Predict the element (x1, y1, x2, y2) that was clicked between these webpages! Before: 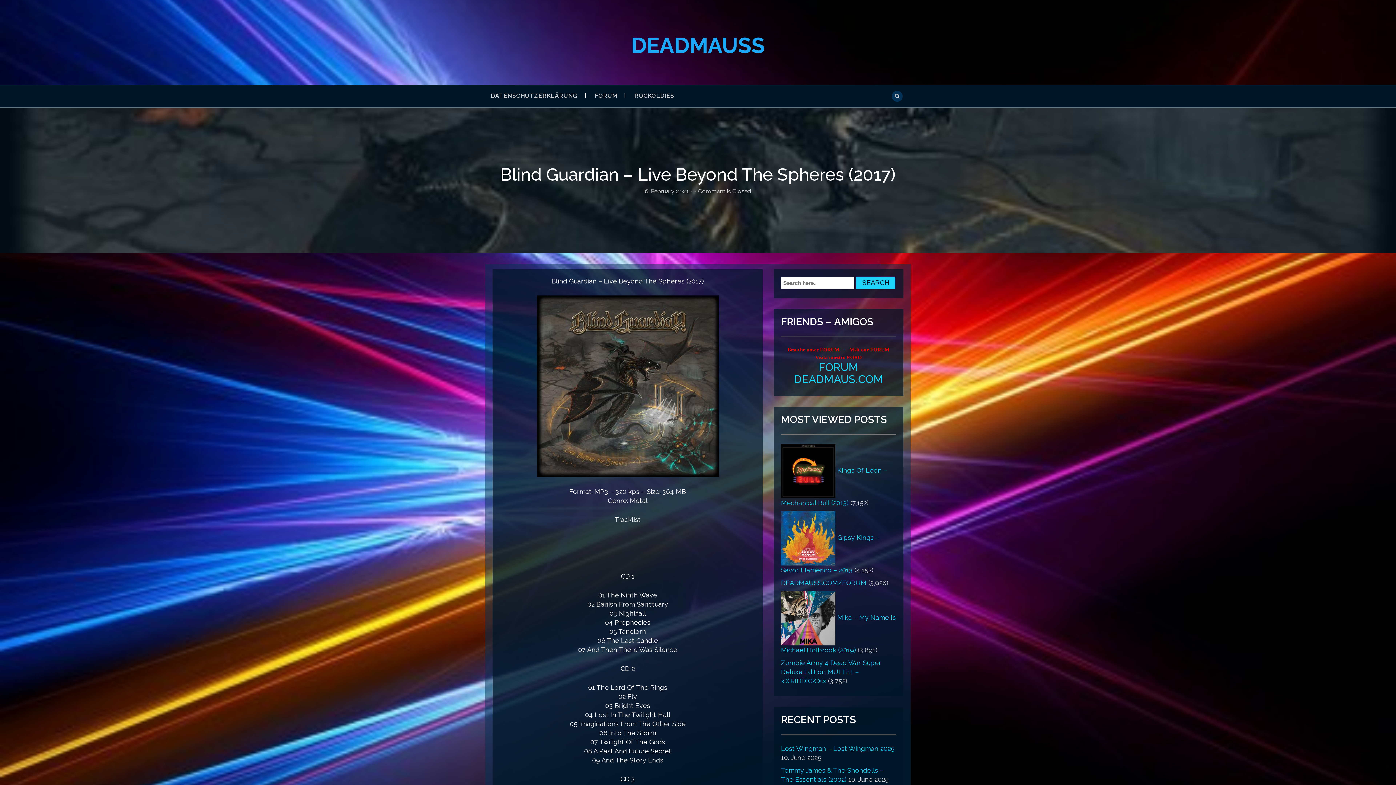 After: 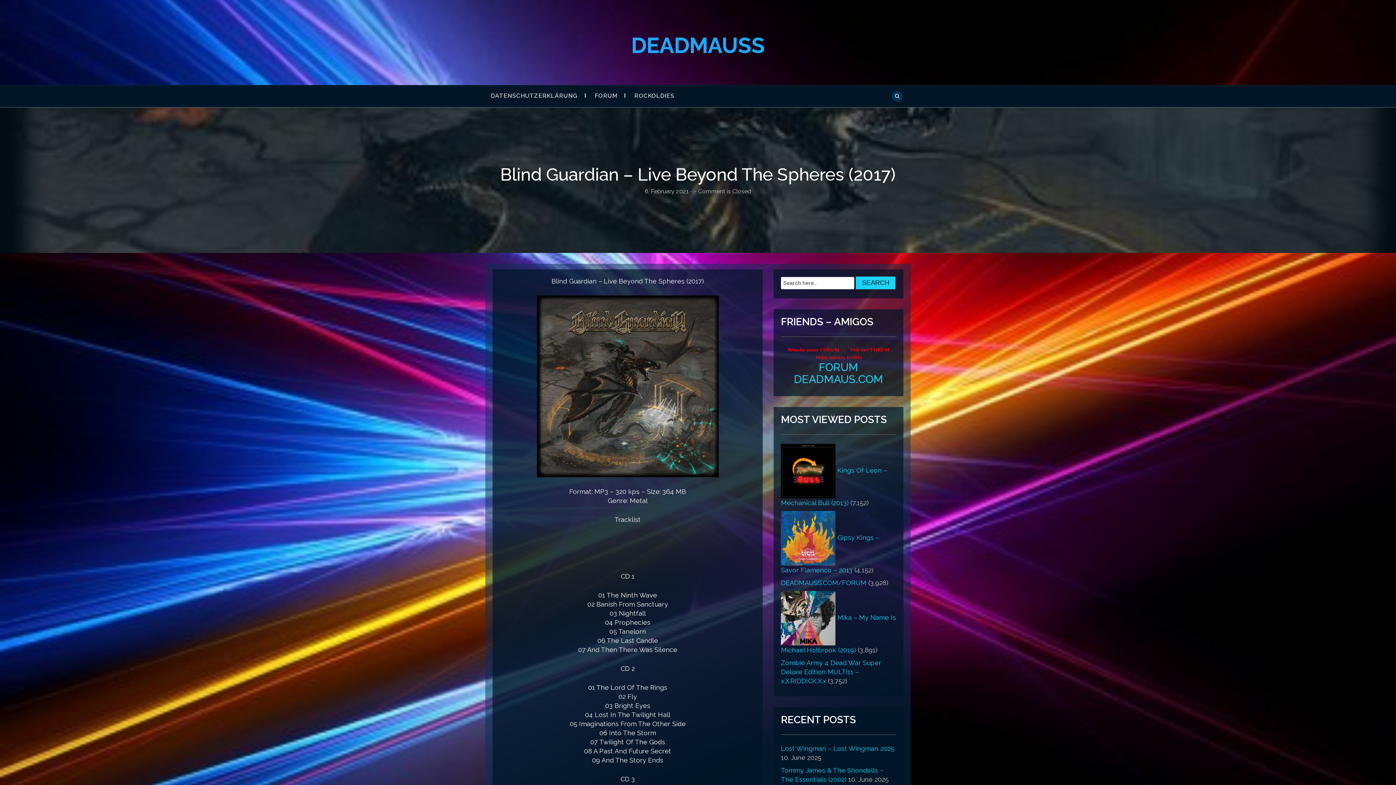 Action: bbox: (644, 188, 688, 194) label: 6. February 2021